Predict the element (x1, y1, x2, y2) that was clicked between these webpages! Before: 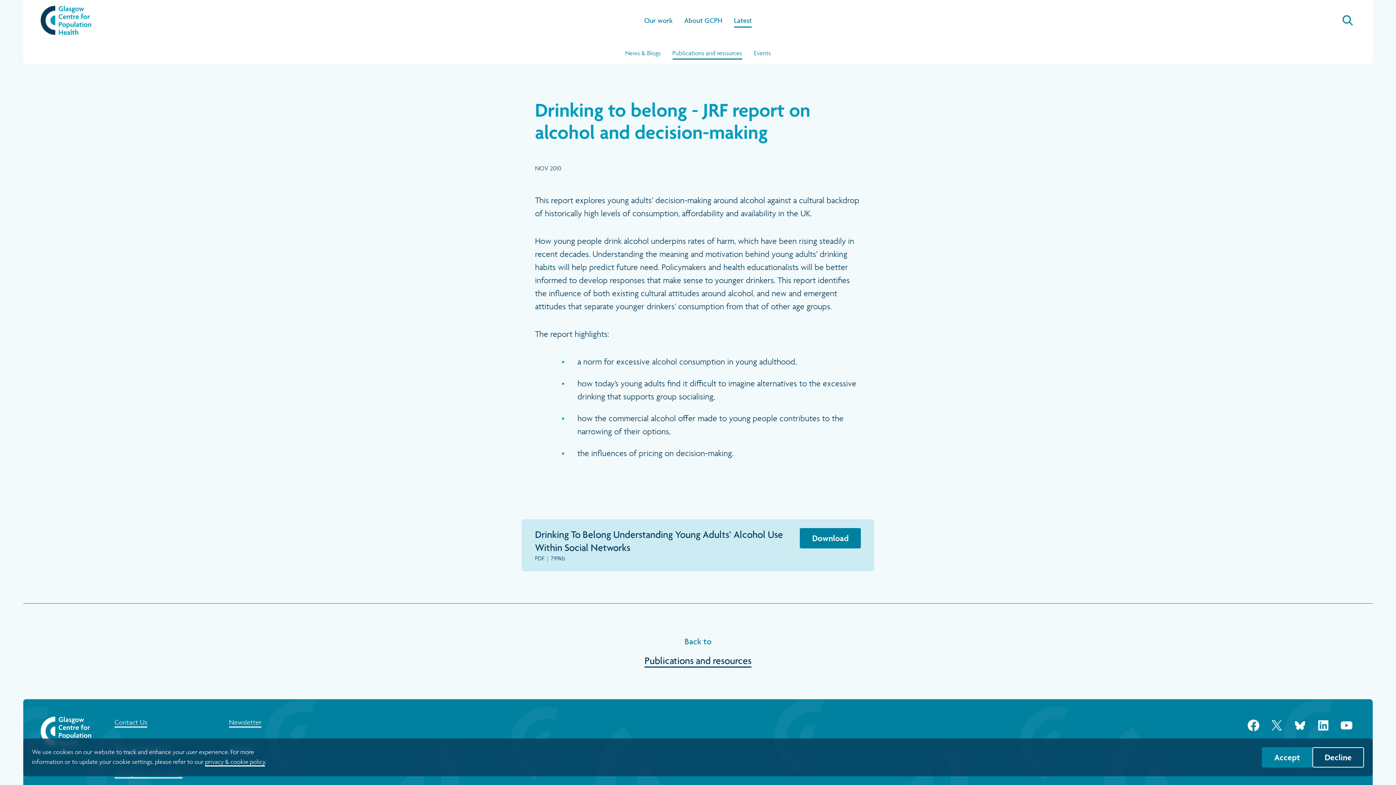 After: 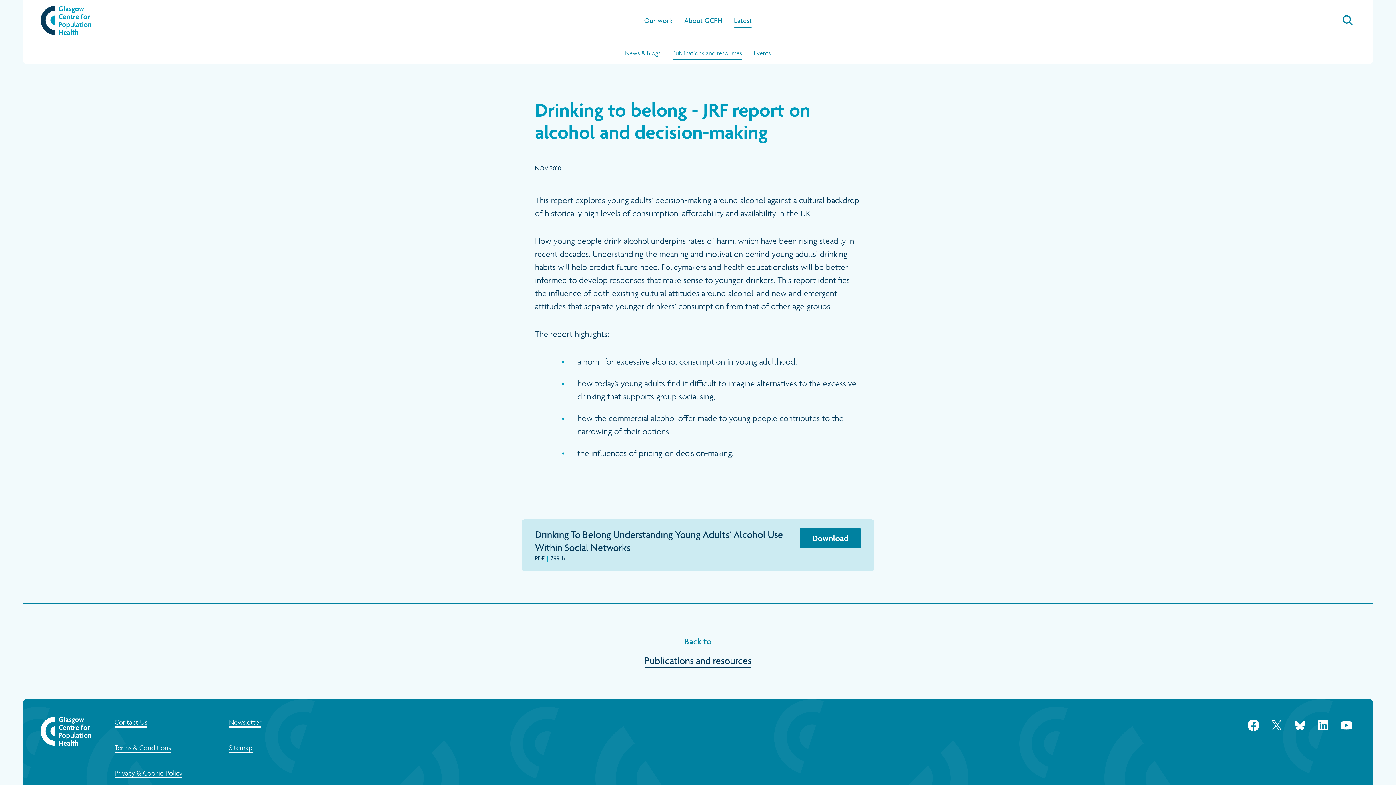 Action: label: Accept bbox: (1262, 747, 1312, 768)